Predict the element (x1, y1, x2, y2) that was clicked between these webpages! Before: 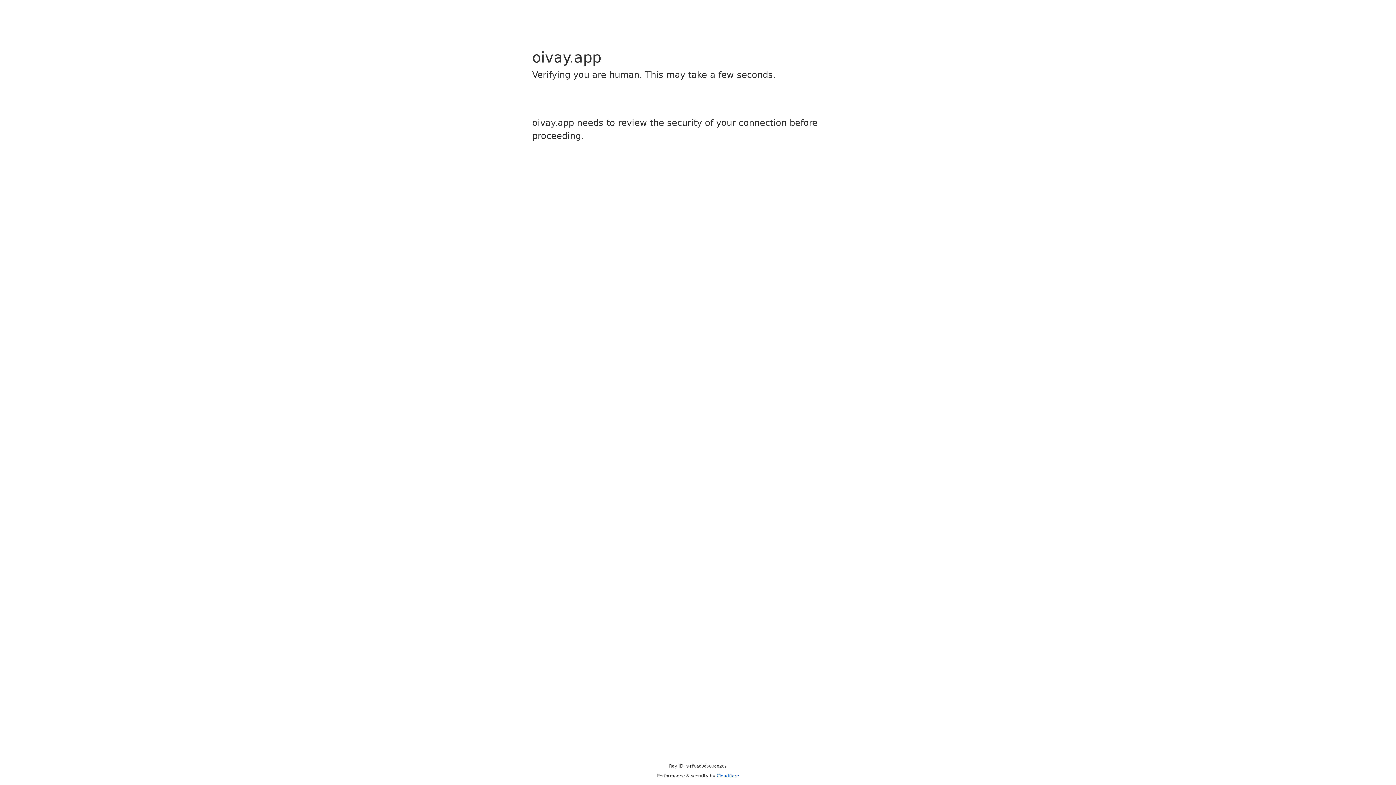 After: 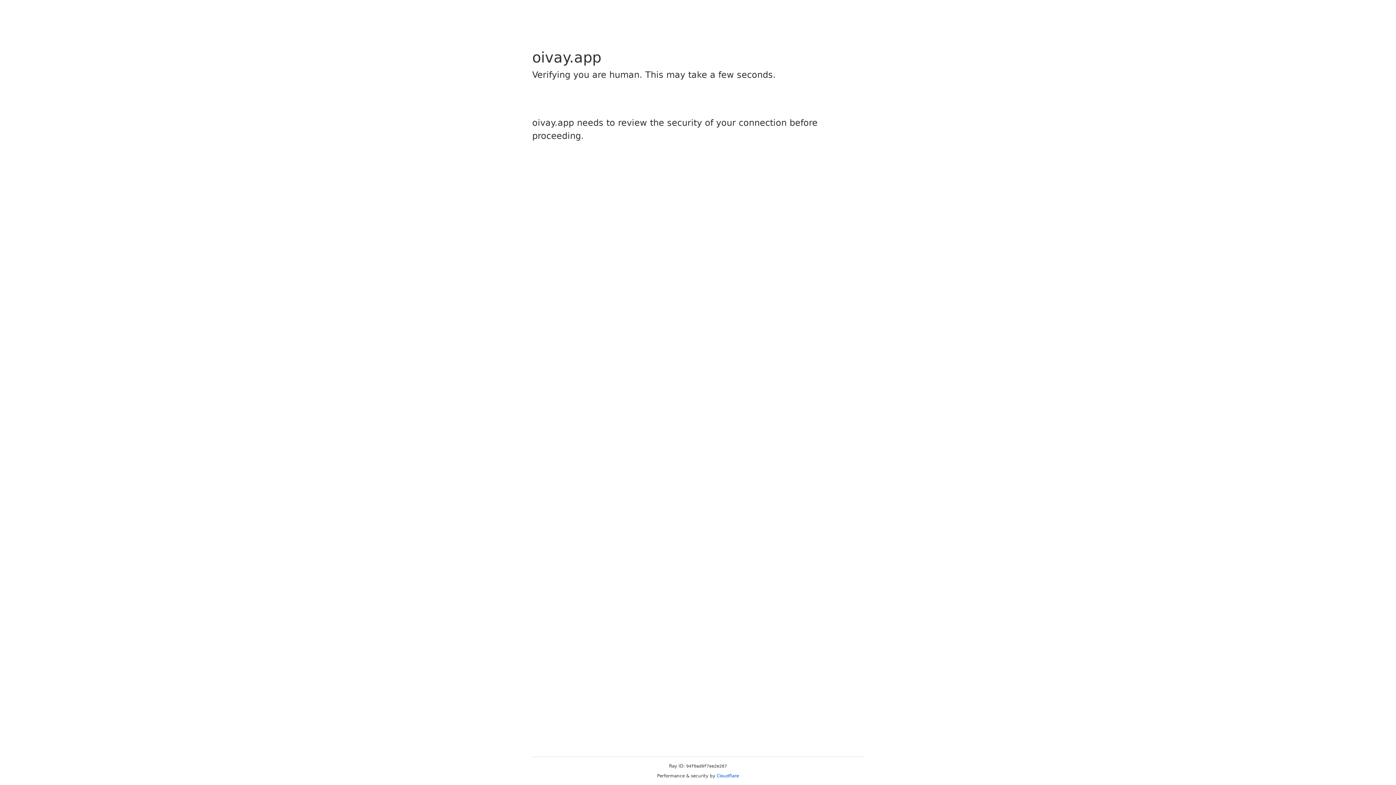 Action: label: Cloudflare bbox: (716, 773, 739, 778)